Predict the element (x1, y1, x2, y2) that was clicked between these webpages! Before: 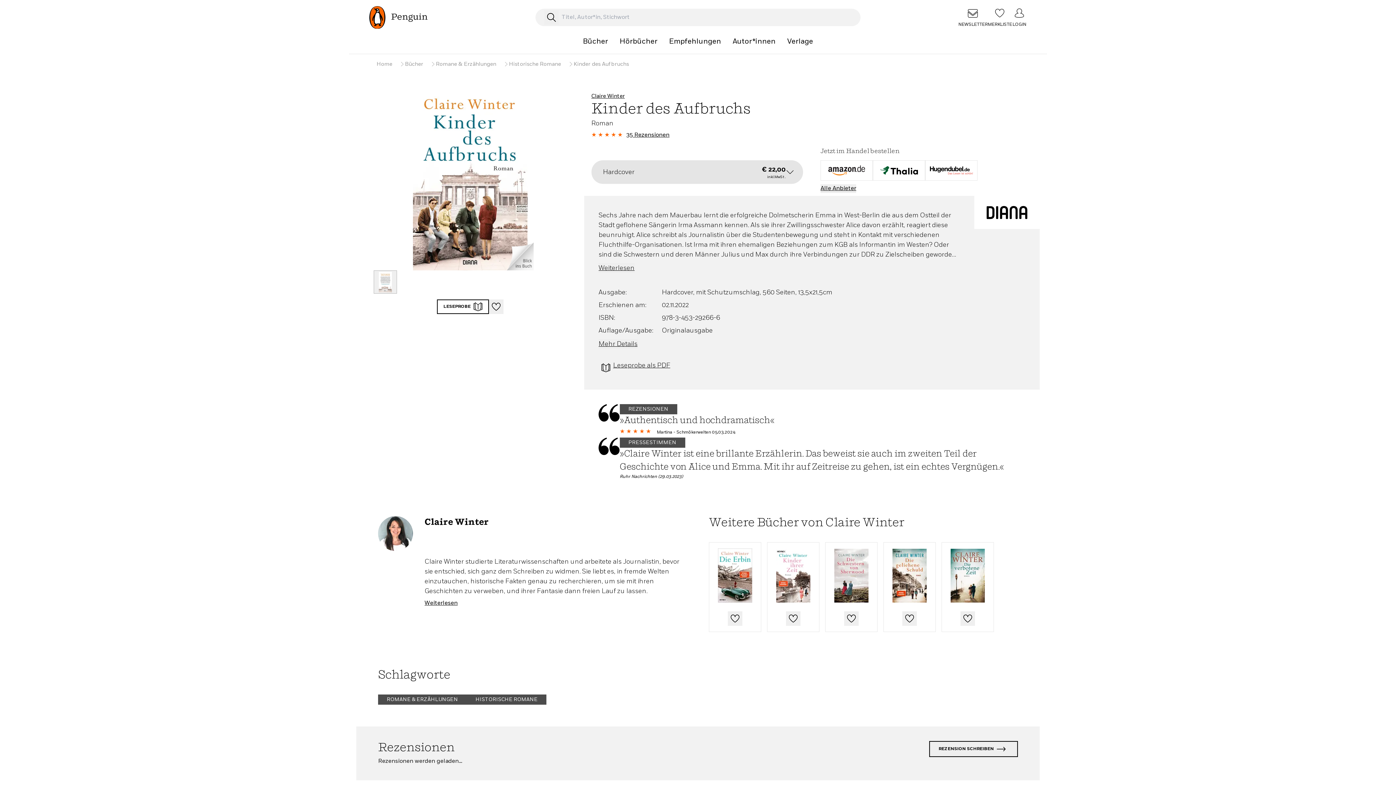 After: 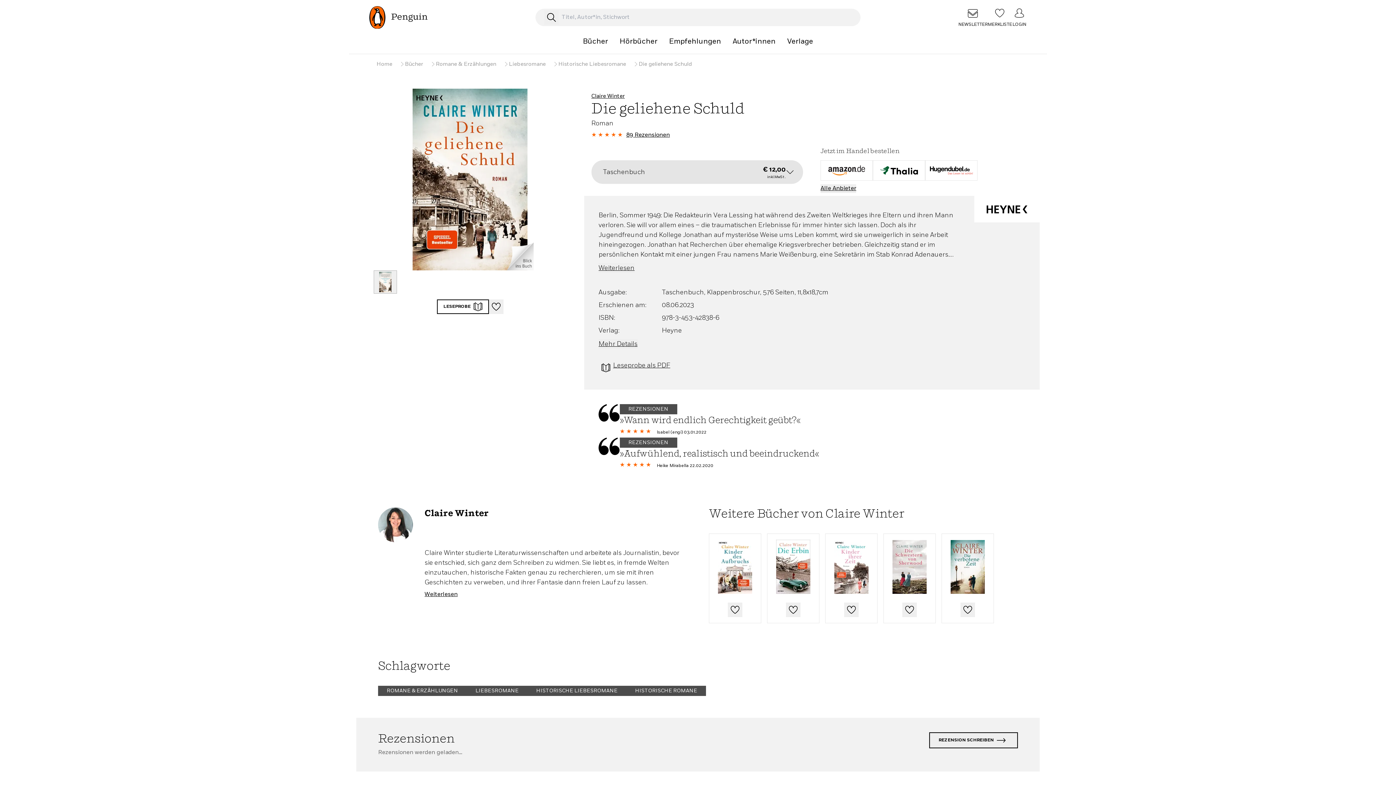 Action: bbox: (892, 549, 926, 603)